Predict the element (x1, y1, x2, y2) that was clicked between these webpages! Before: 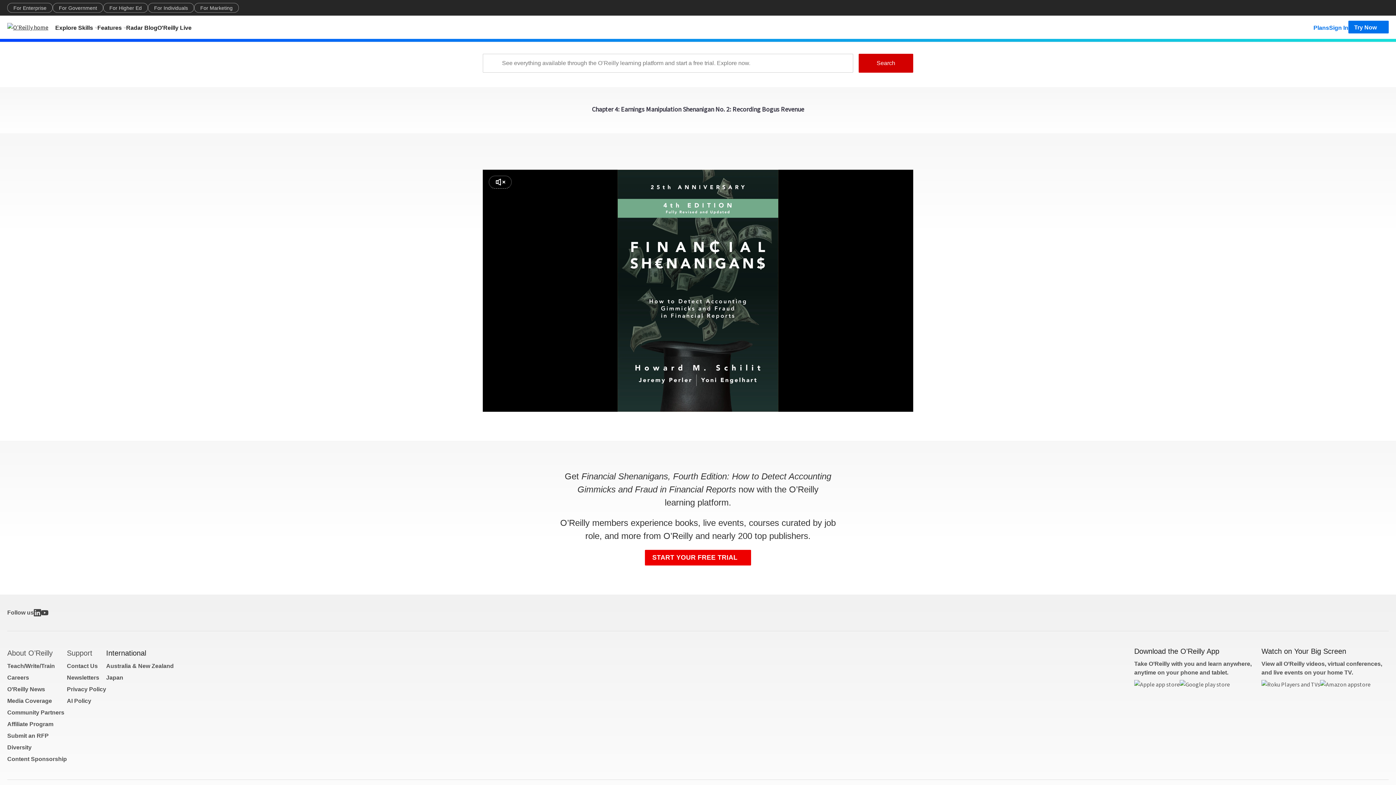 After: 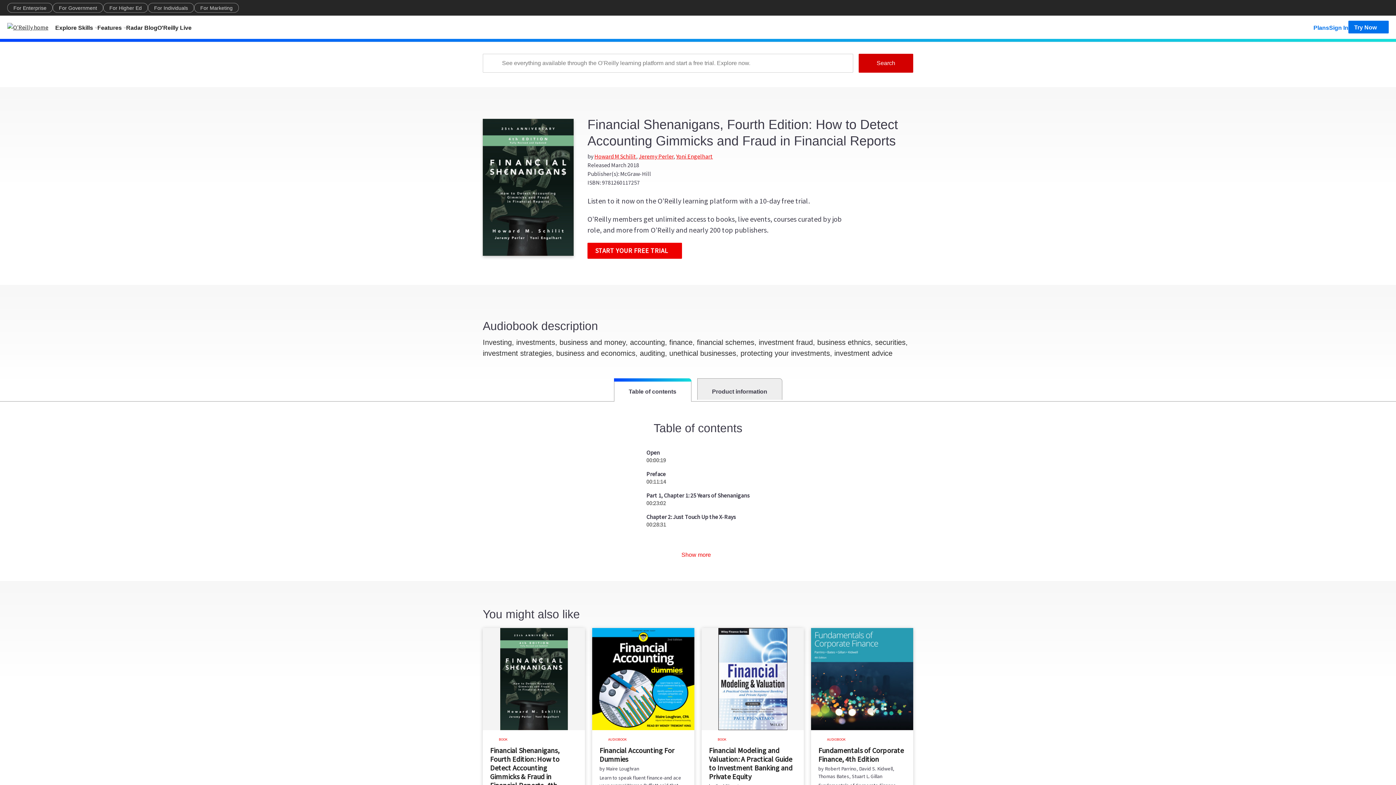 Action: bbox: (592, 107, 804, 114) label: Chapter 4: Earnings Manipulation Shenanigan No. 2: Recording Bogus Revenue